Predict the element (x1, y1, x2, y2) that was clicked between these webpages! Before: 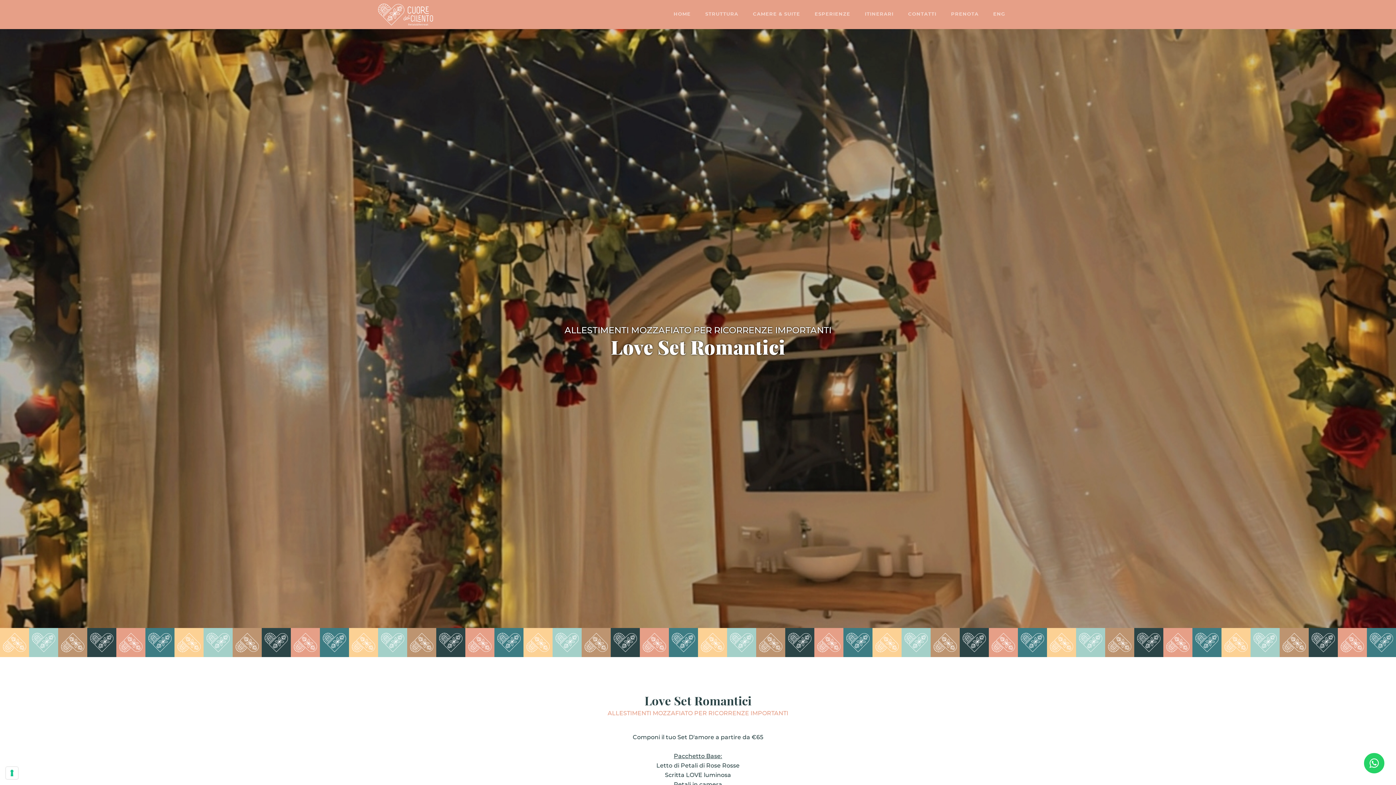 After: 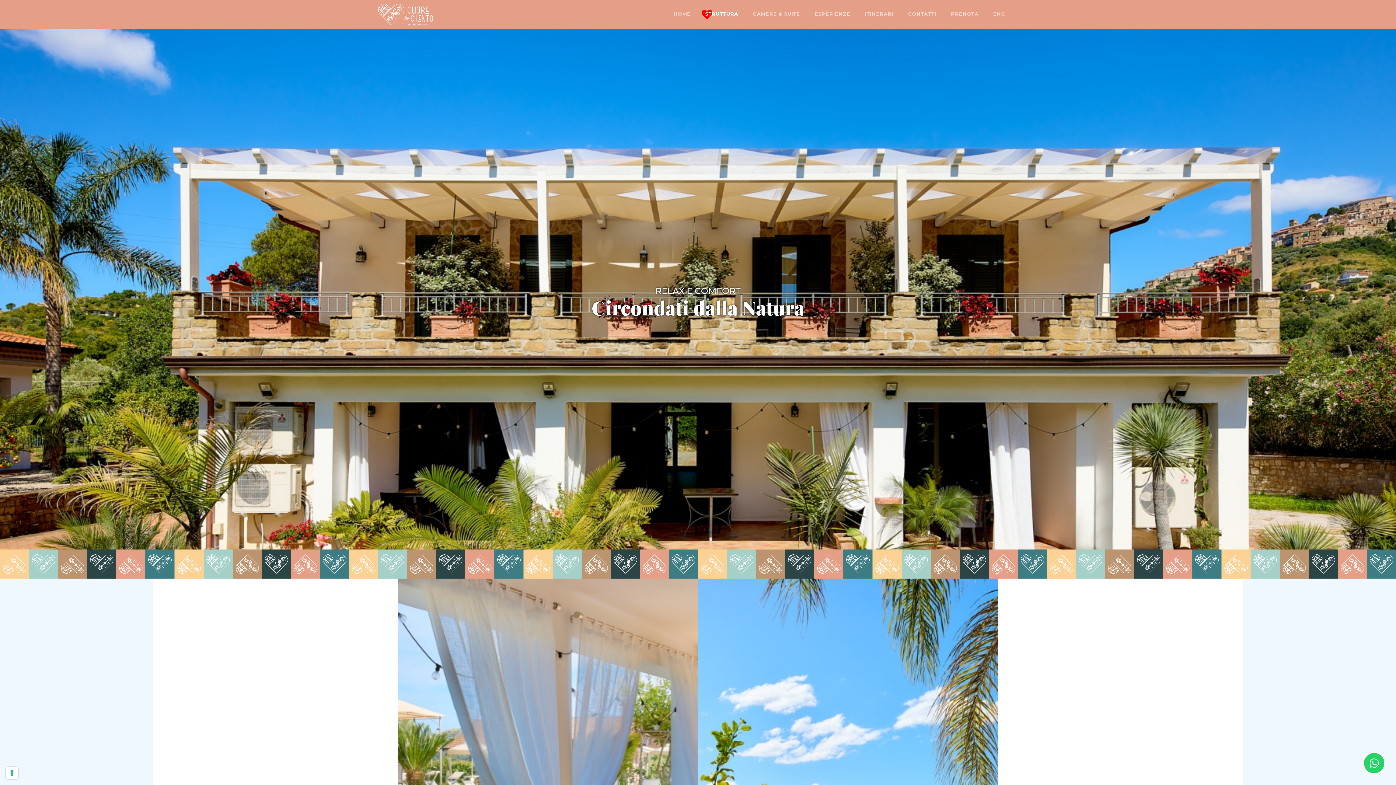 Action: bbox: (700, 9, 738, 20) label: STRUTTURA